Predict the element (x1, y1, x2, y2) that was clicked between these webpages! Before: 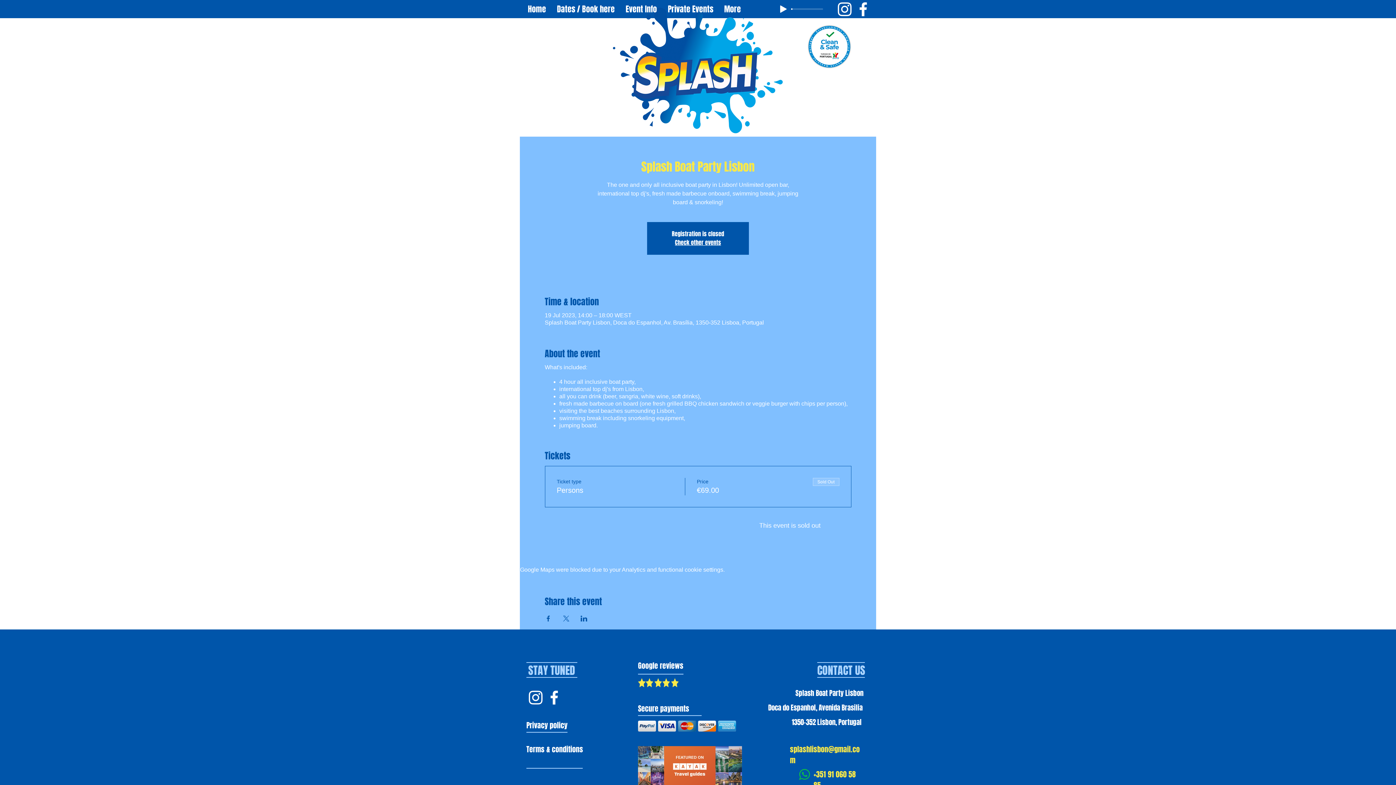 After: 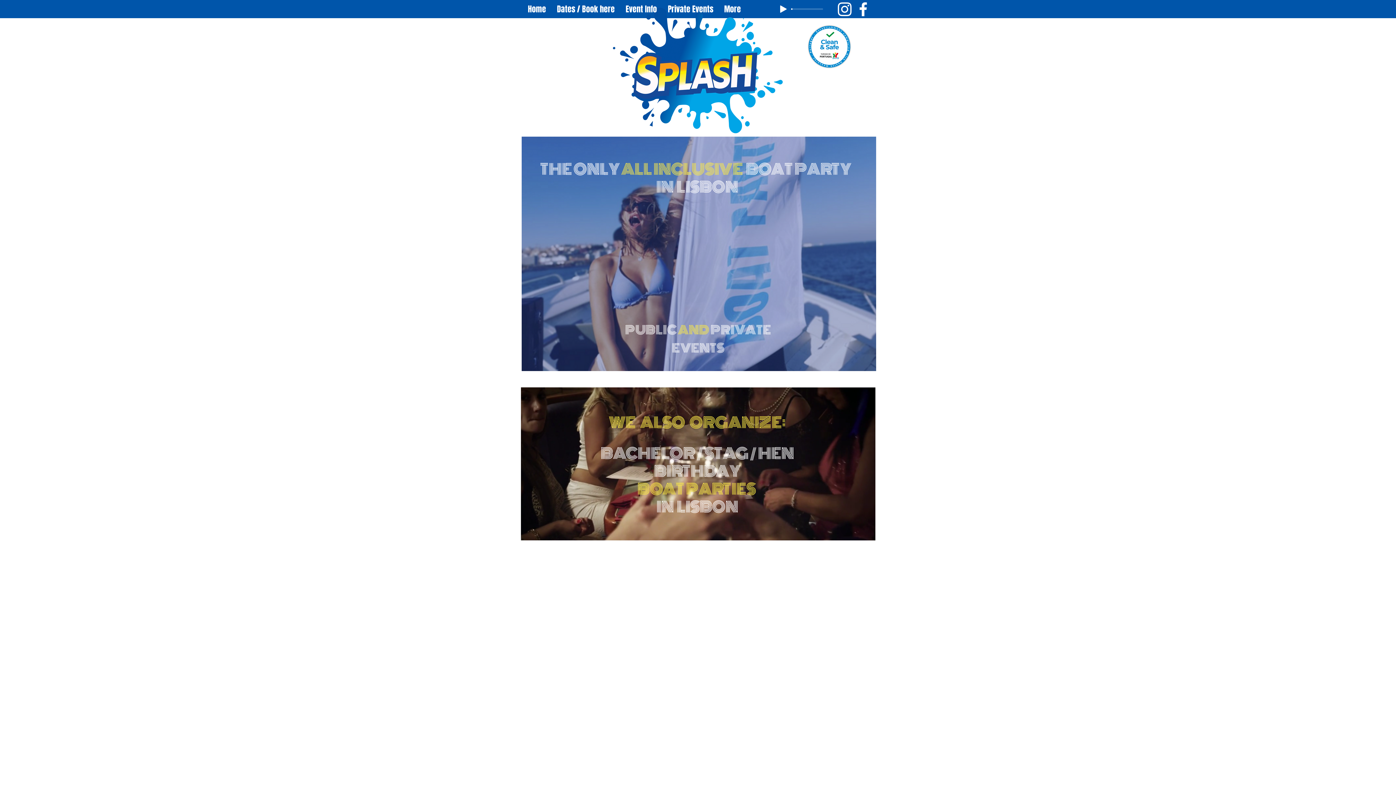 Action: label: Home bbox: (522, 1, 551, 16)